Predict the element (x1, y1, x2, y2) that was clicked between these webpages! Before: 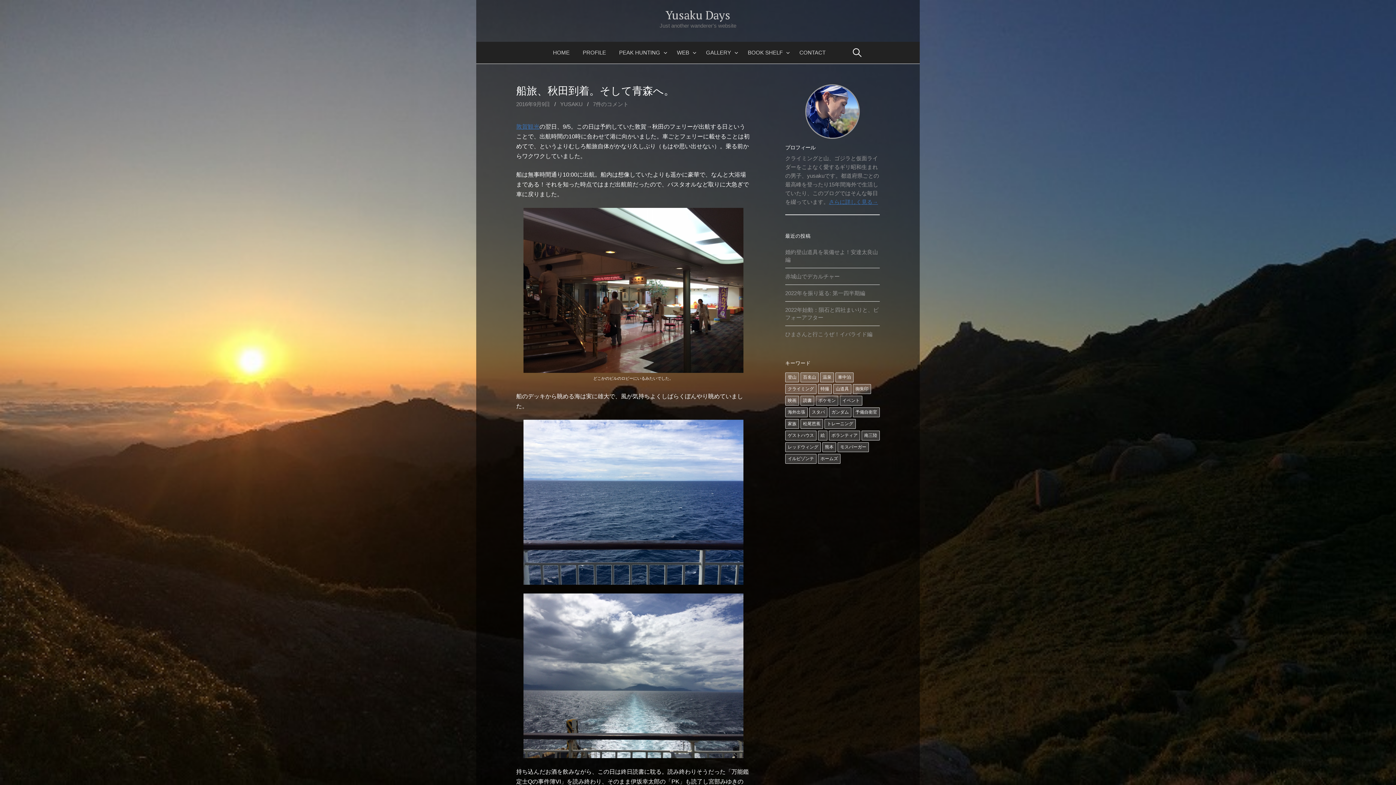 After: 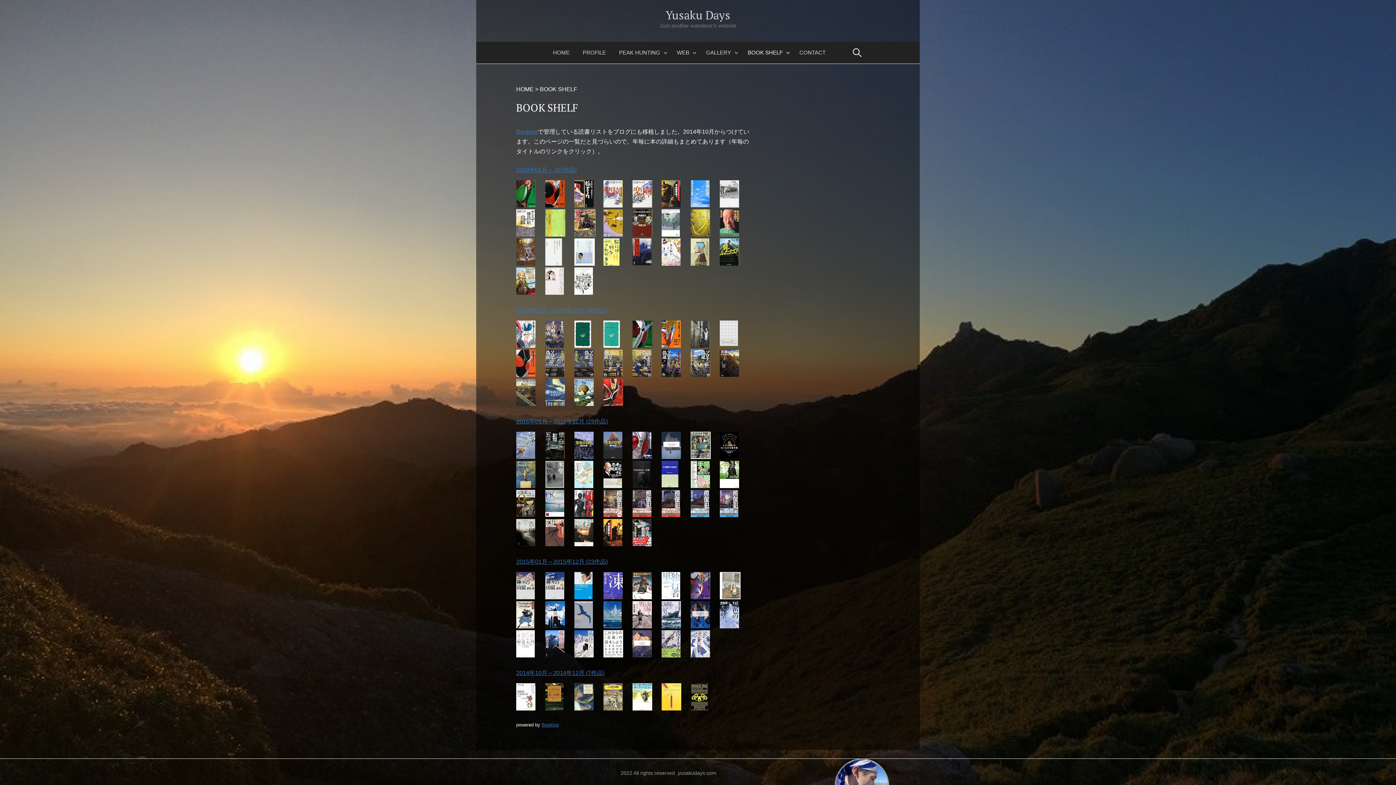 Action: label: BOOK SHELF bbox: (741, 45, 793, 60)